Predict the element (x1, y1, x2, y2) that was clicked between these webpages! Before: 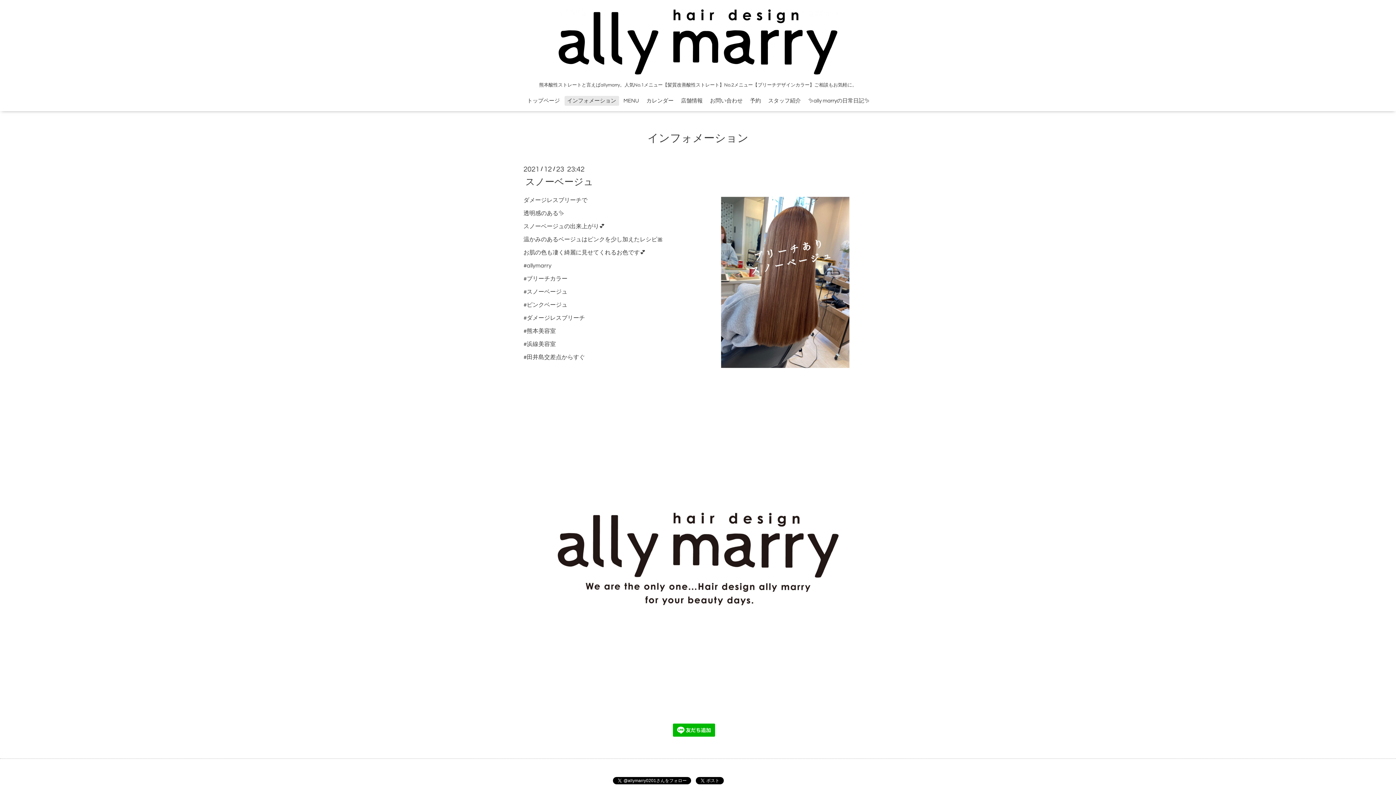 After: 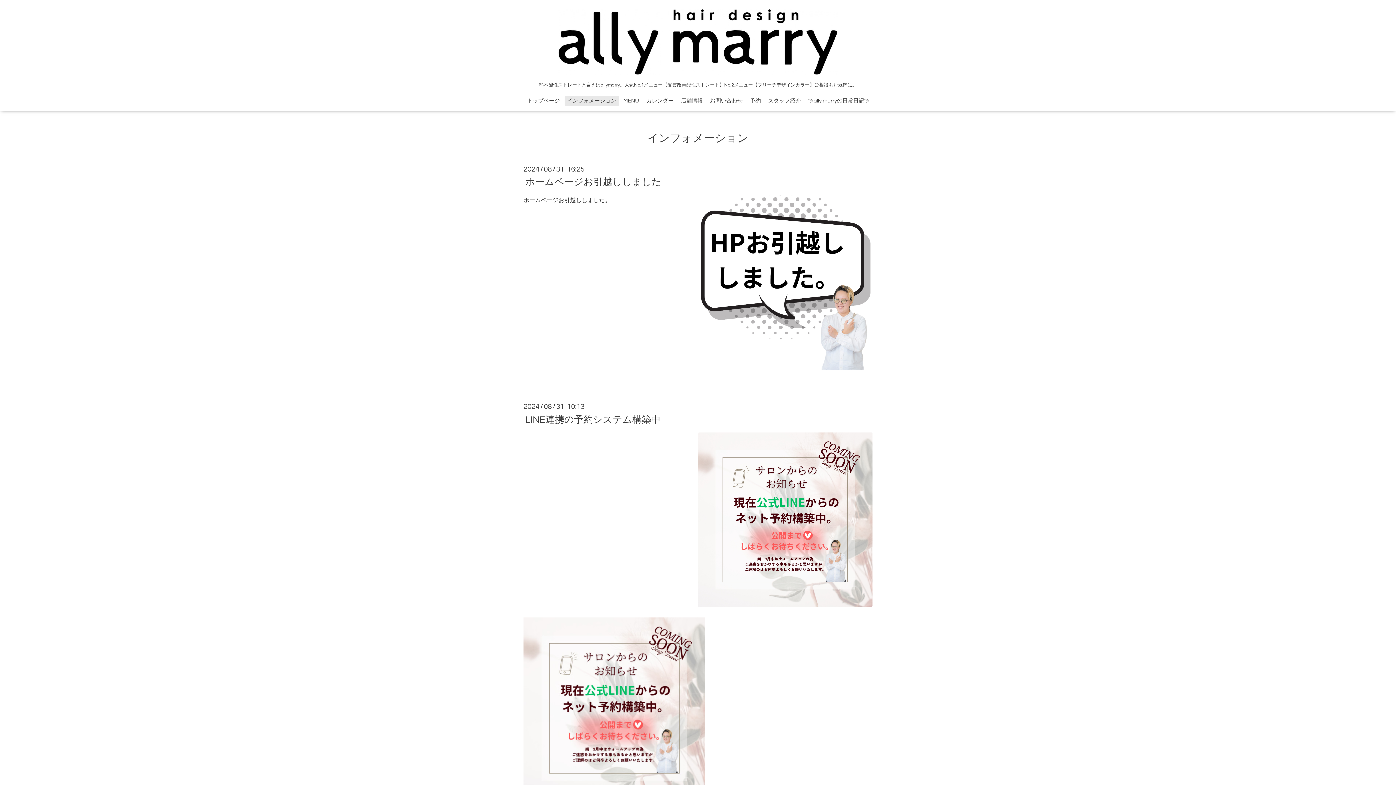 Action: label: インフォメーション bbox: (645, 129, 750, 147)